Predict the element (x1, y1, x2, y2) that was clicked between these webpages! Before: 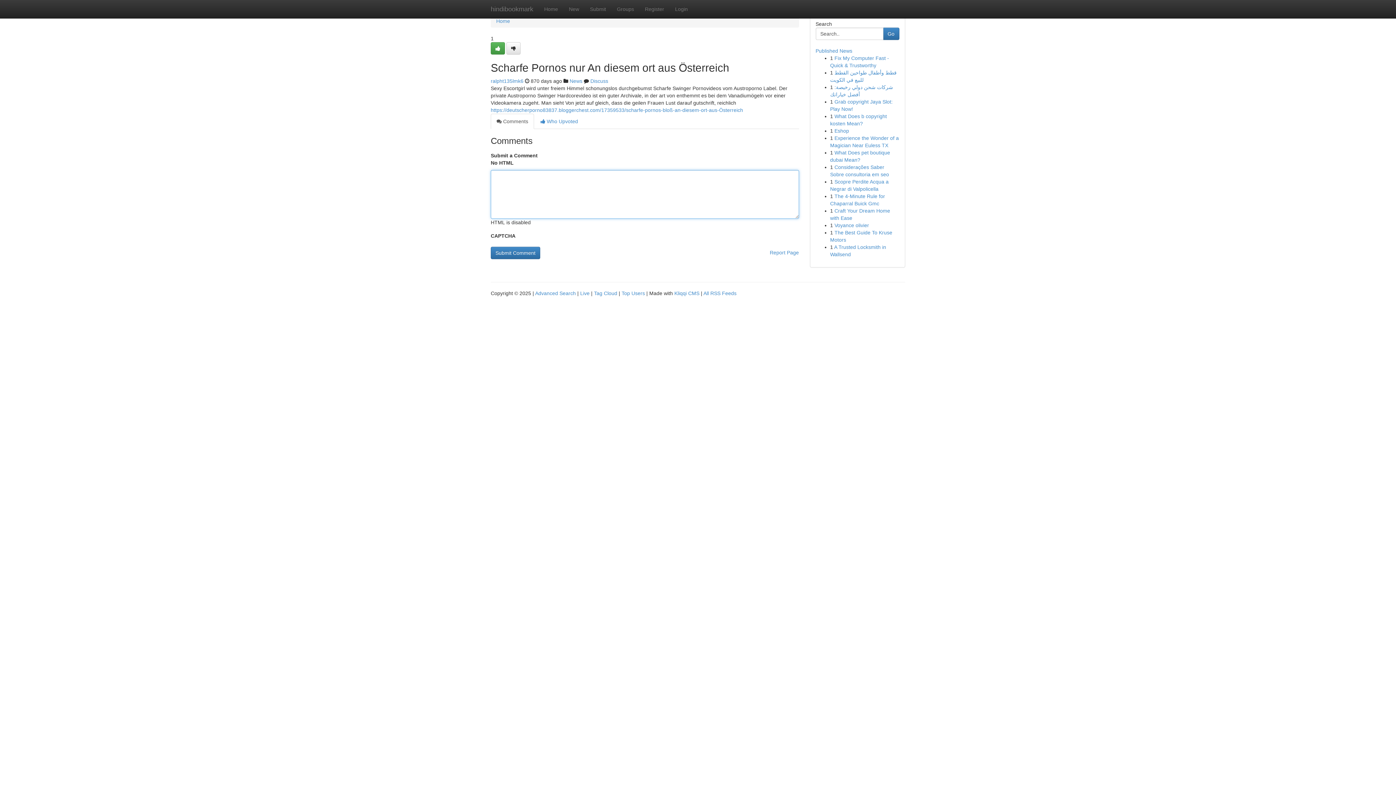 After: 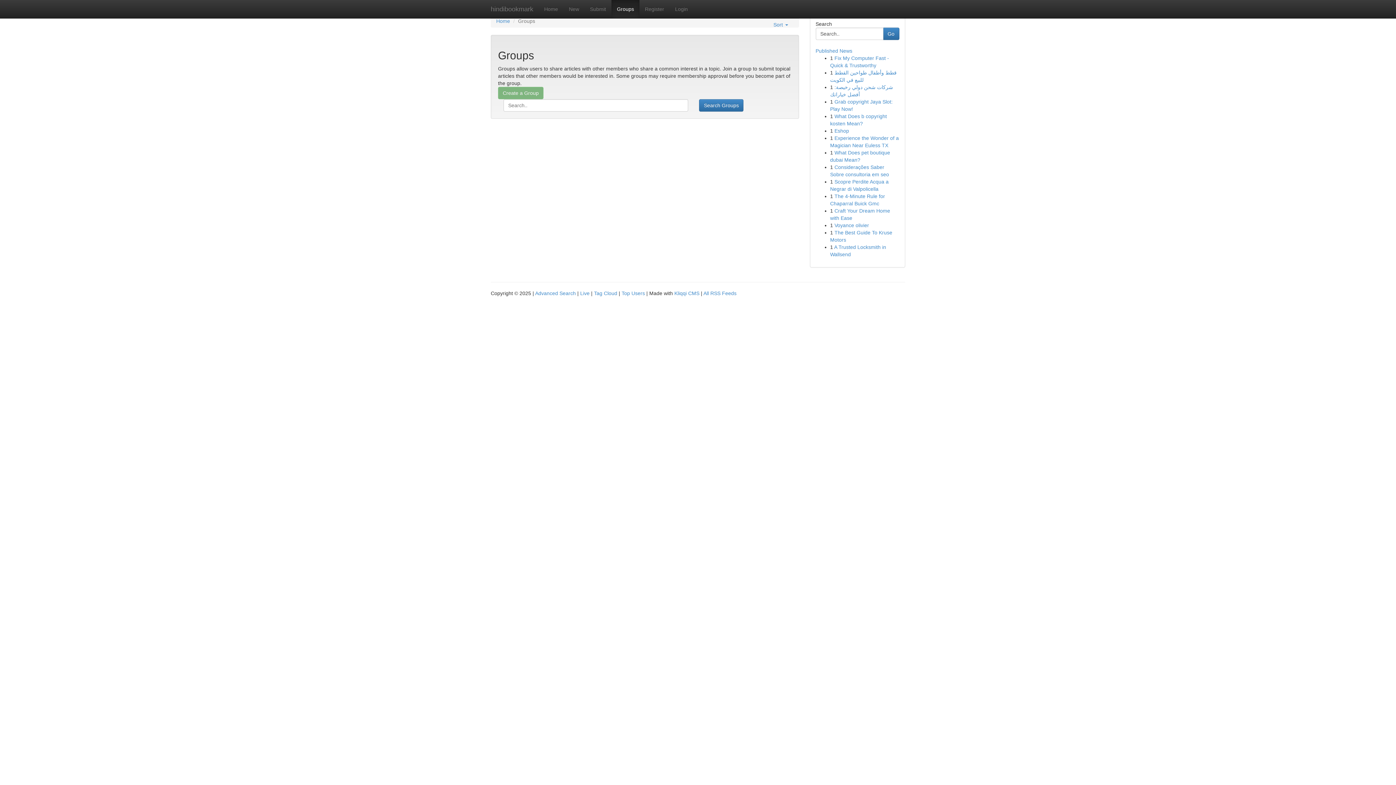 Action: bbox: (569, 78, 582, 84) label: News